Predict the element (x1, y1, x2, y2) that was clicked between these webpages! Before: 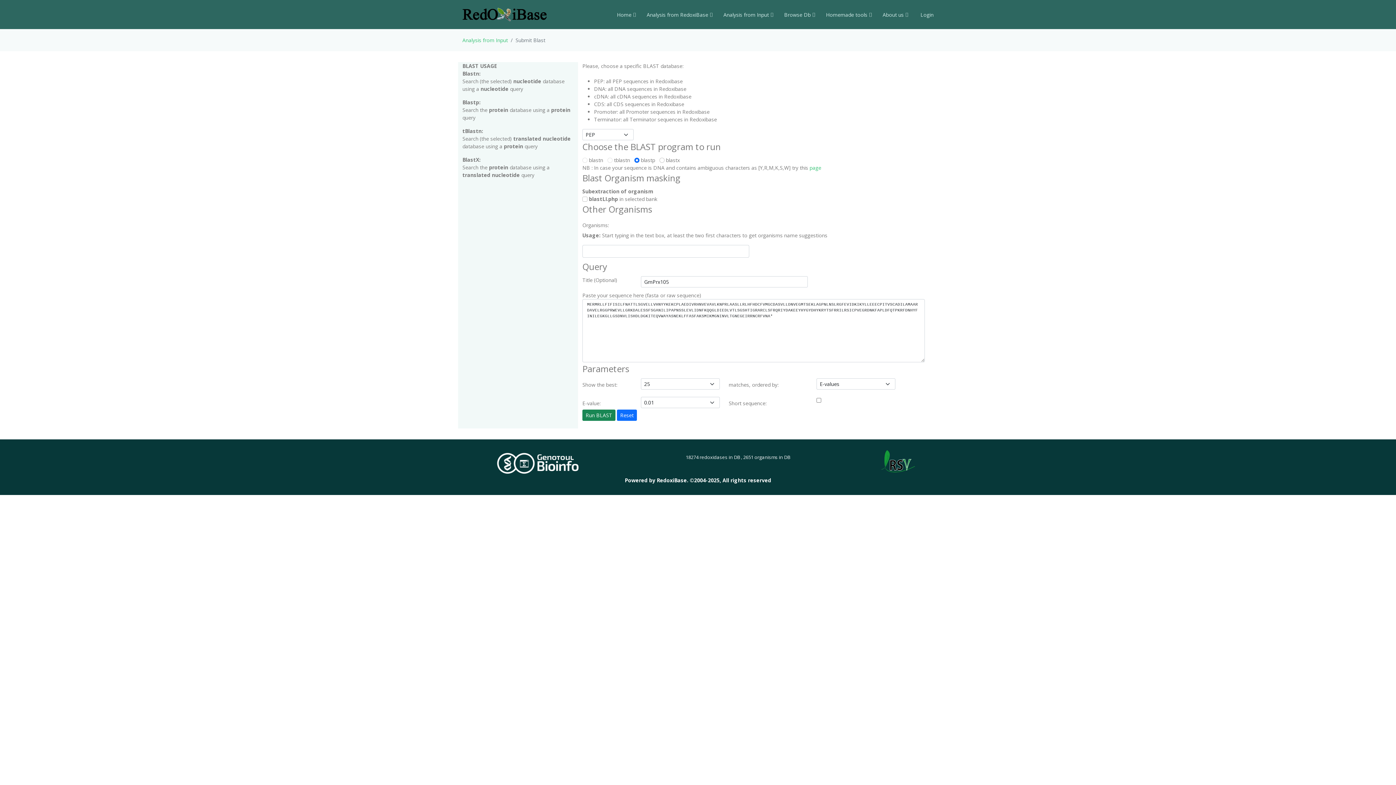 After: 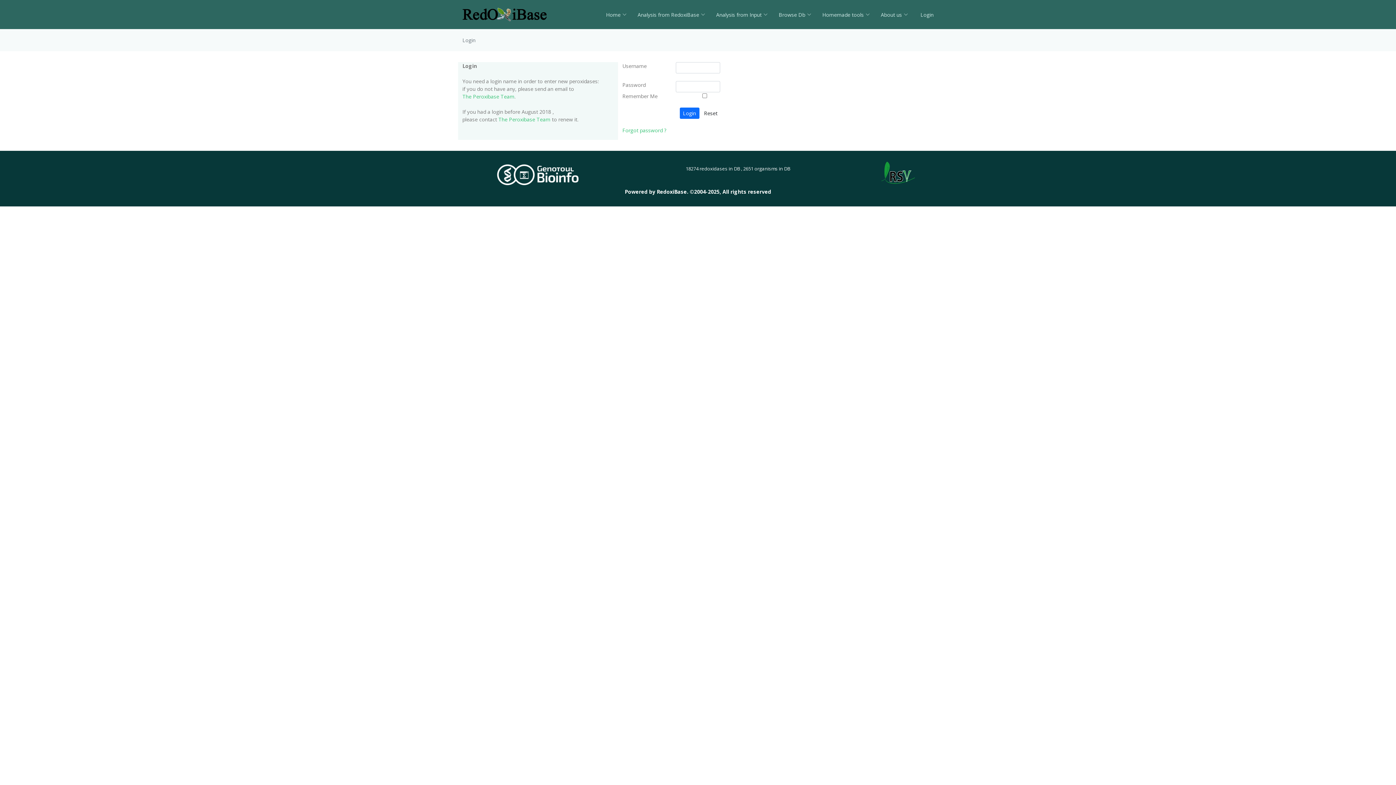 Action: label:  Login bbox: (908, 7, 933, 22)